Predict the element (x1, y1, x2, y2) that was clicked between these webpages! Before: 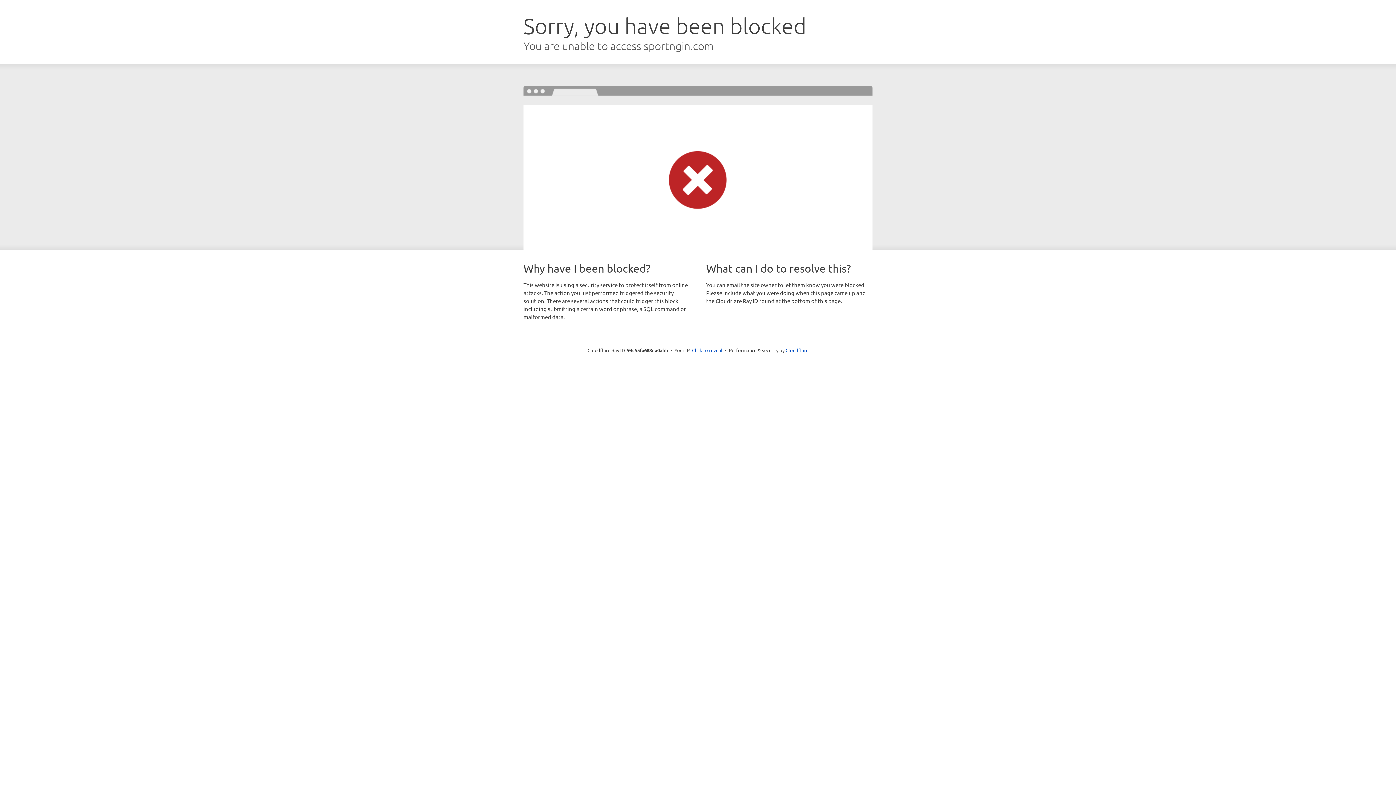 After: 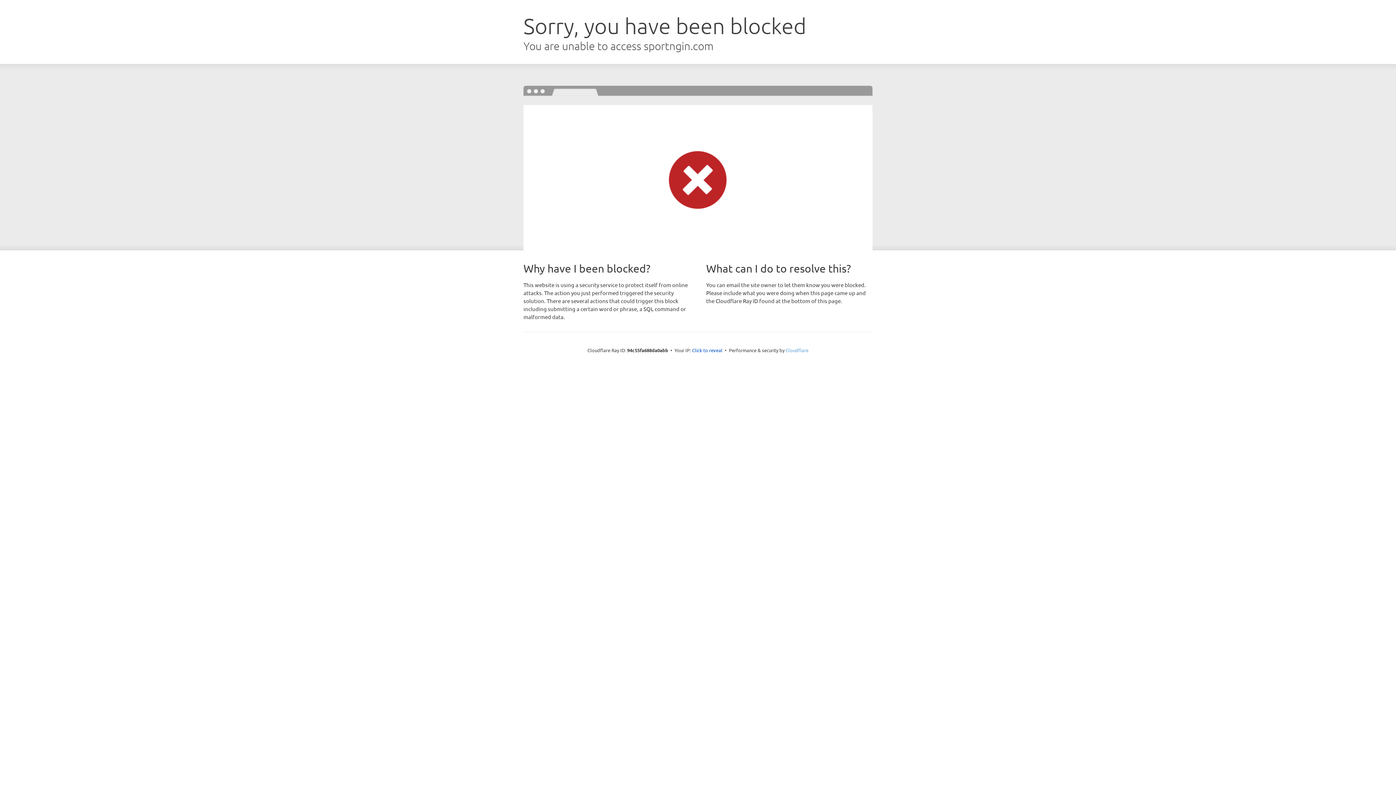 Action: bbox: (785, 347, 808, 353) label: Cloudflare